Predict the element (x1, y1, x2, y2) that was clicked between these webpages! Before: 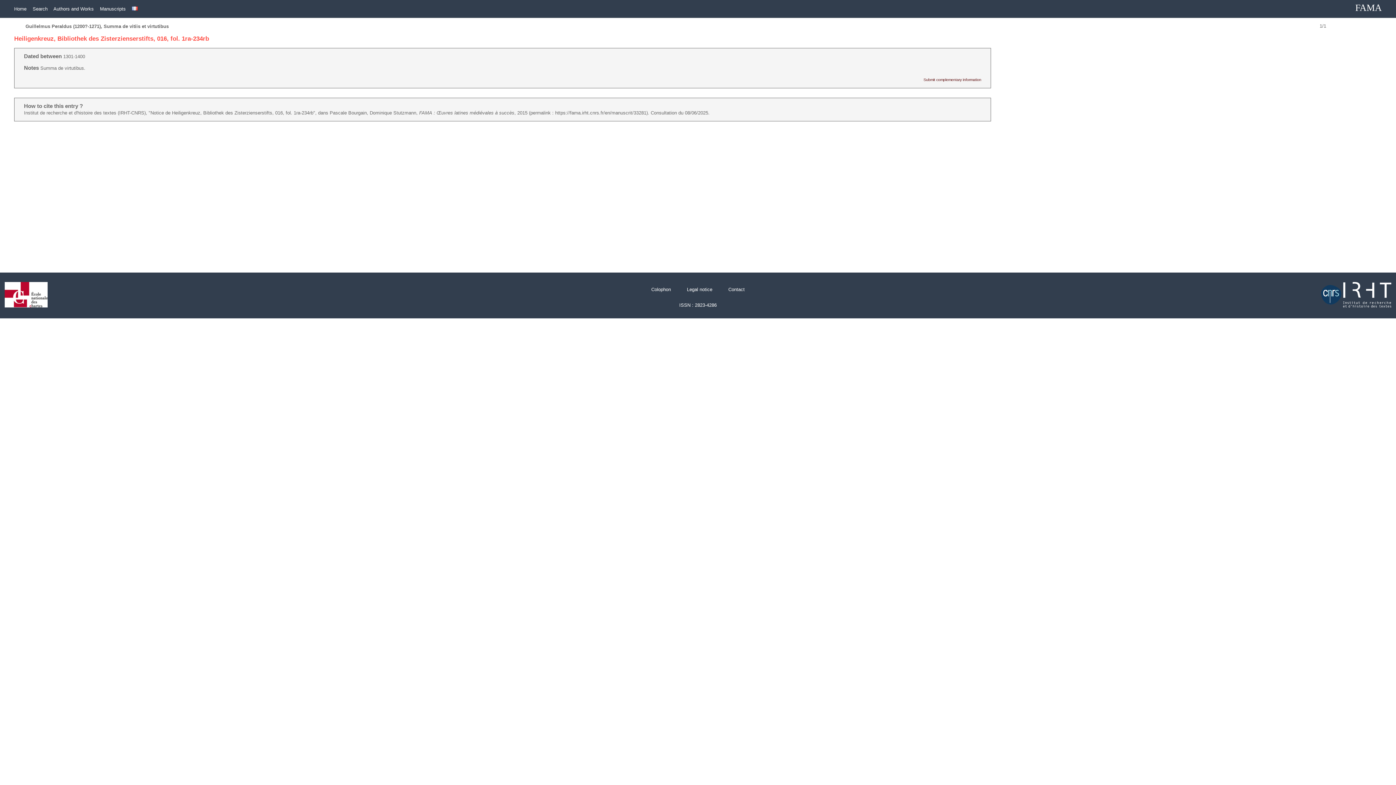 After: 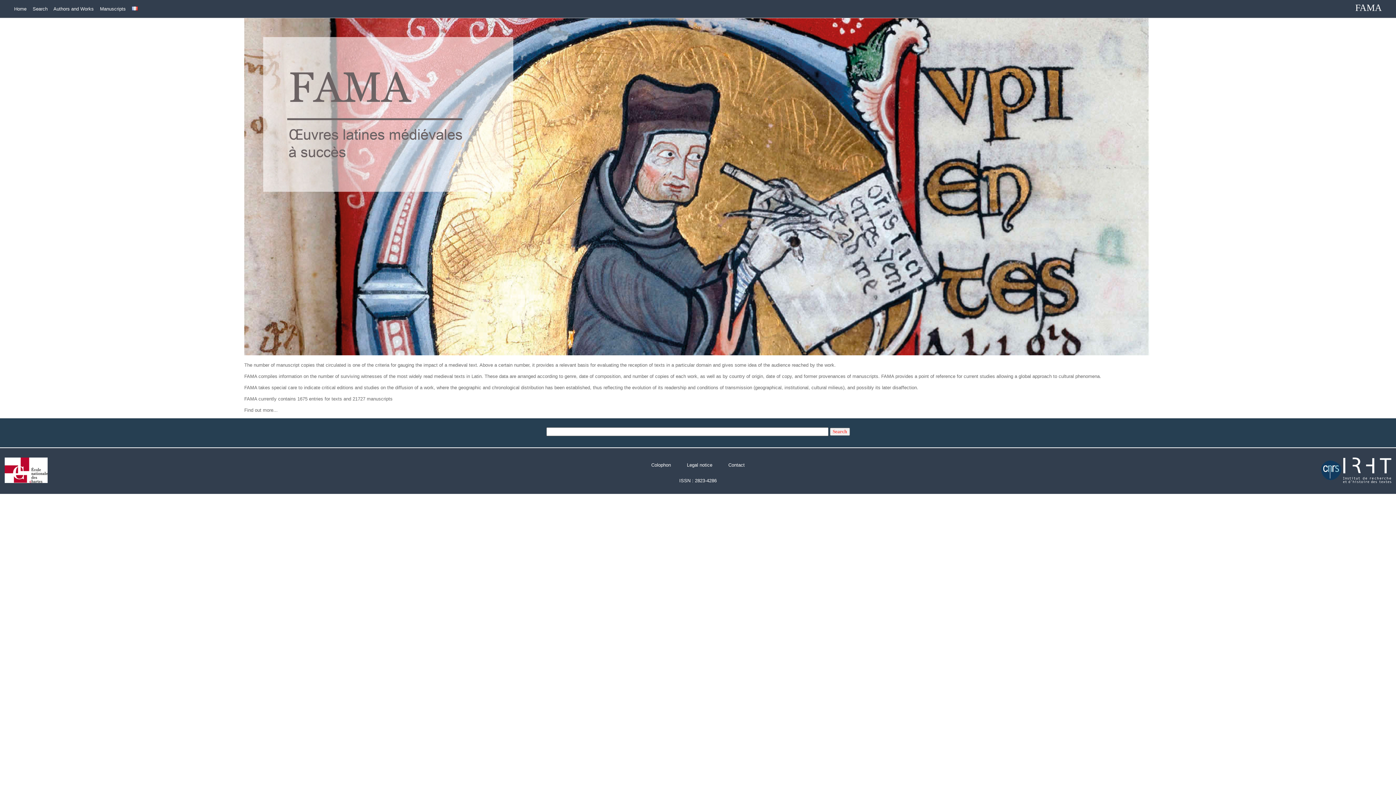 Action: label: Home bbox: (14, 6, 26, 11)